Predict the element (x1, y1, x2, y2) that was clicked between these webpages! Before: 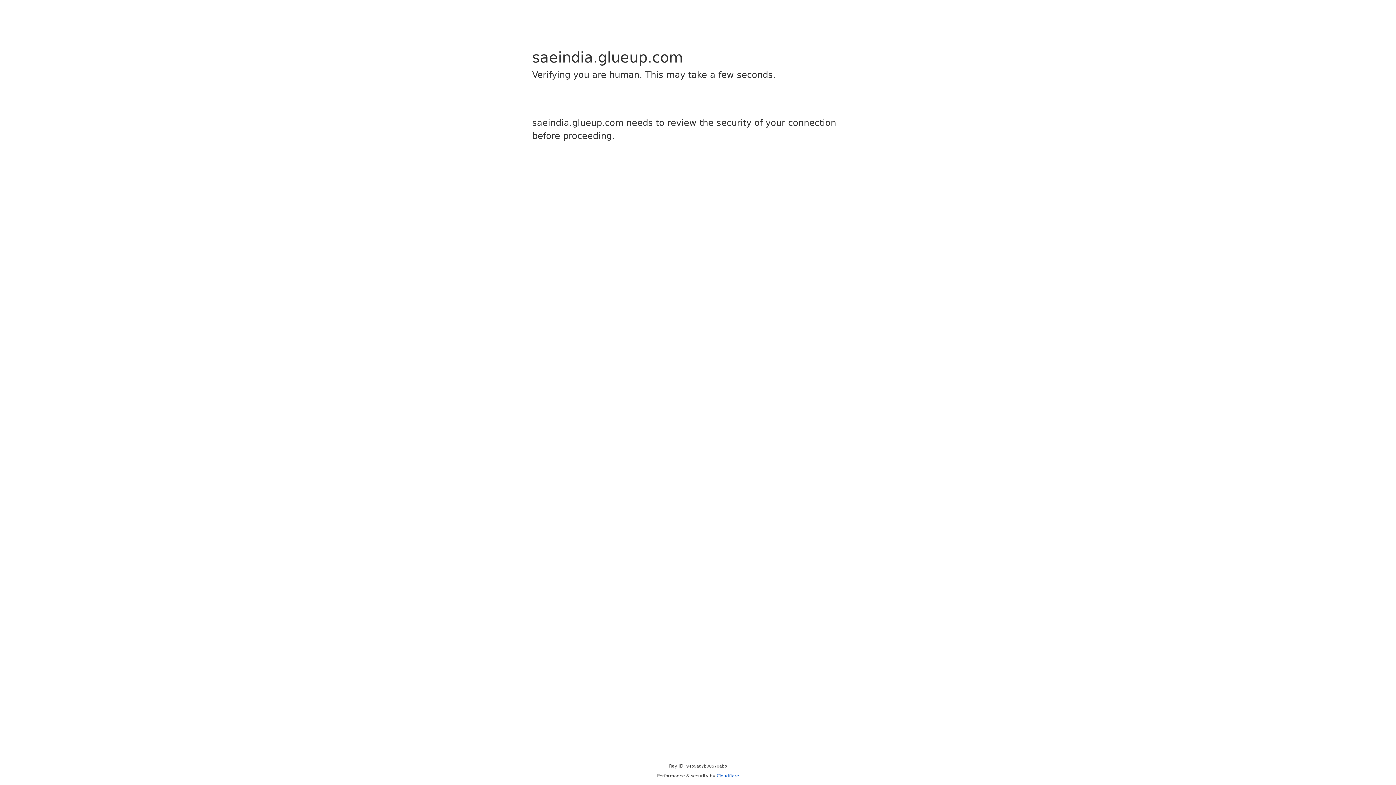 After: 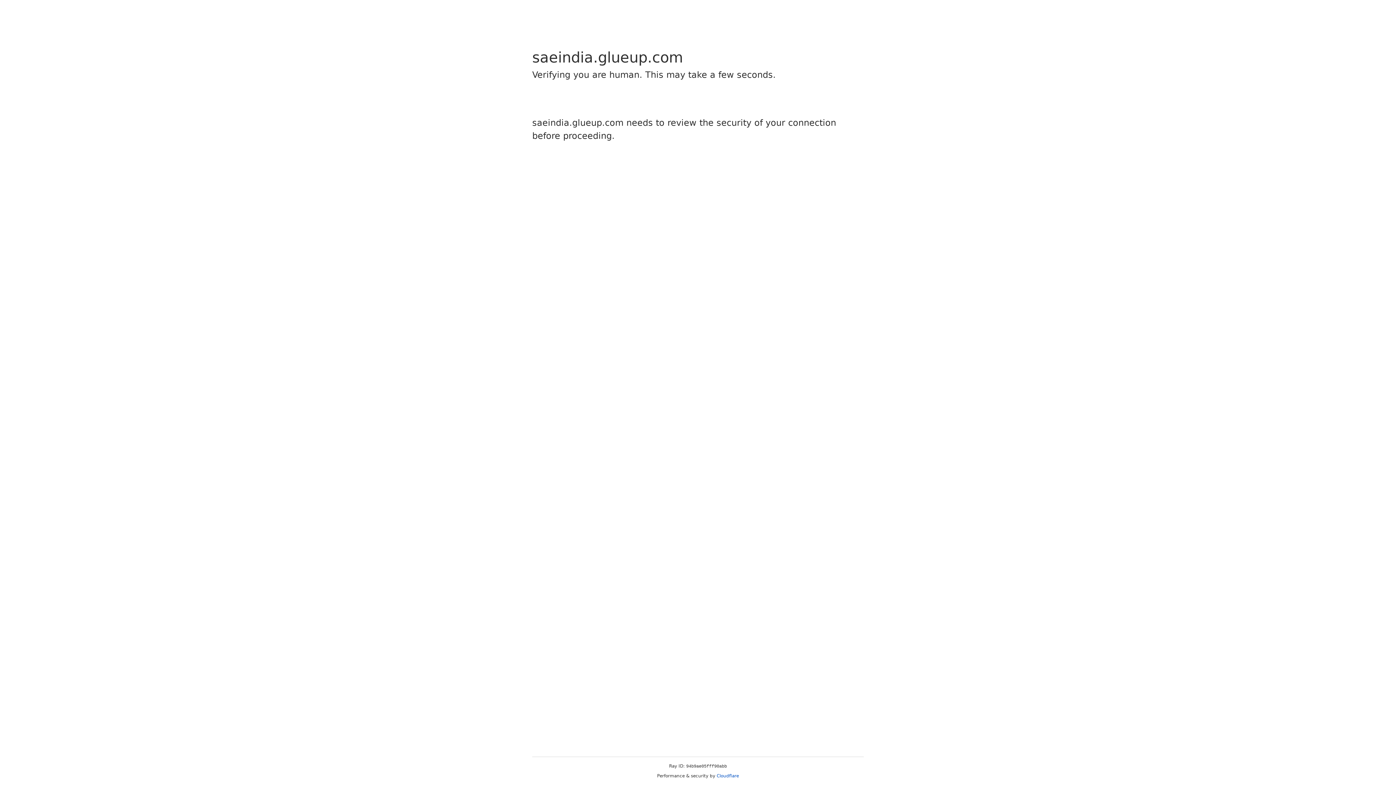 Action: bbox: (716, 773, 739, 778) label: Cloudflare